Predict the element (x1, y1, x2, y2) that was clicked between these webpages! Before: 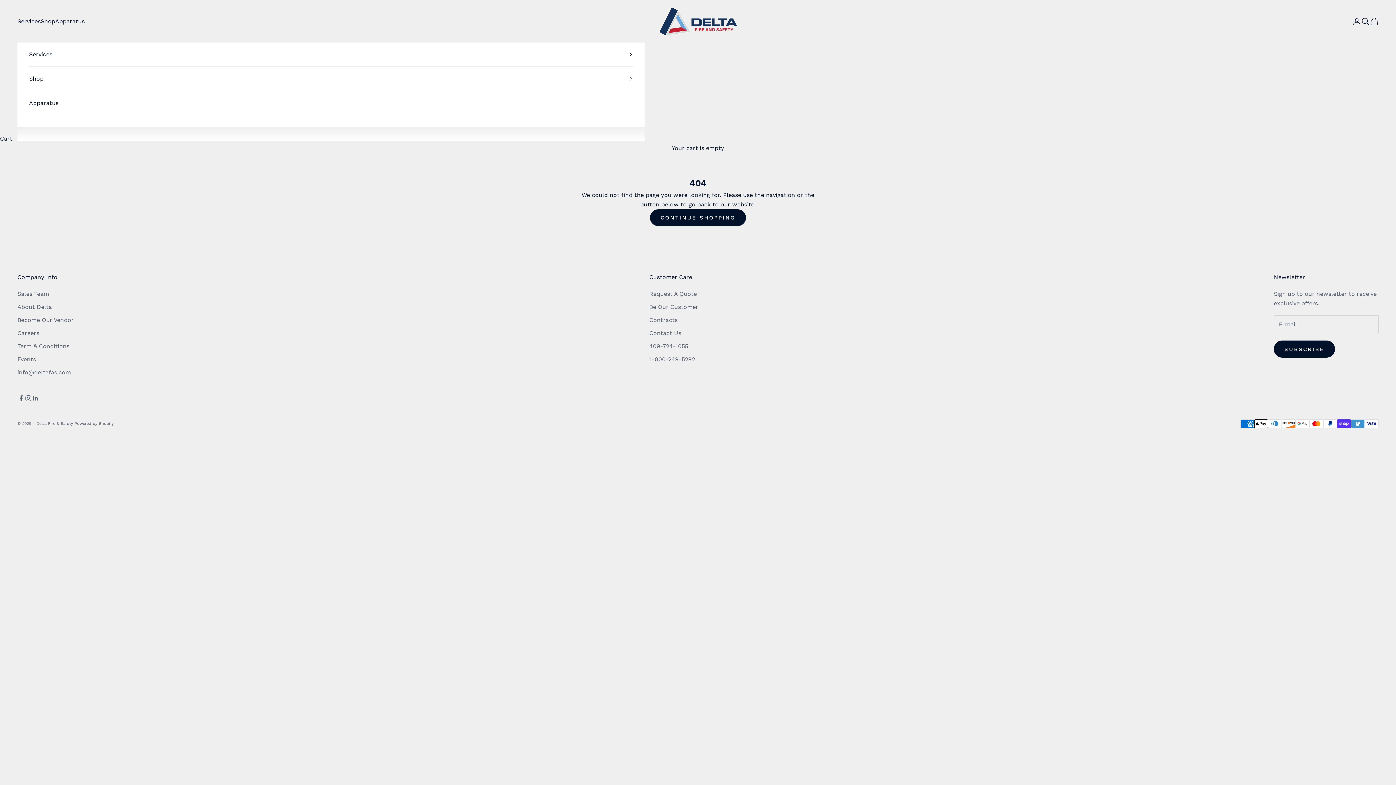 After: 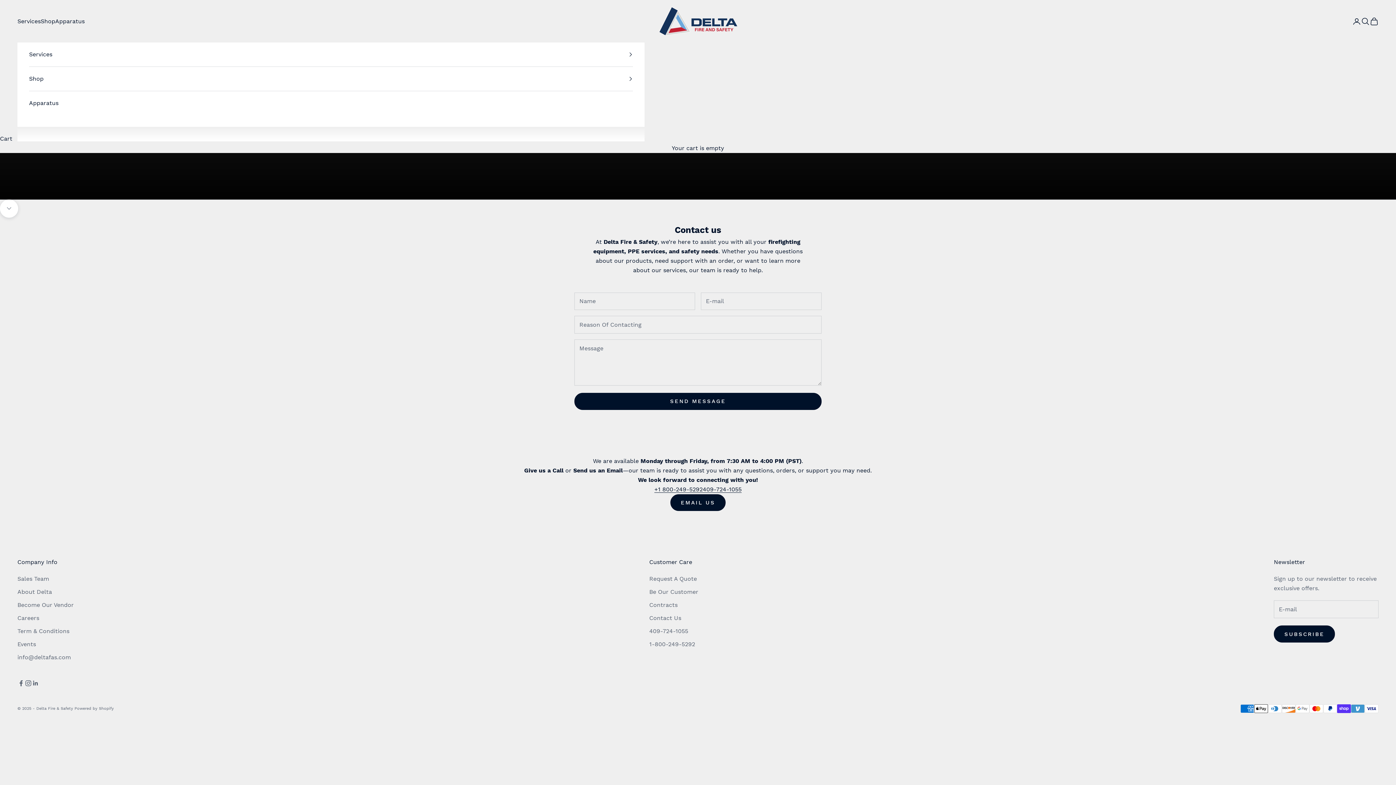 Action: bbox: (649, 329, 681, 336) label: Contact Us